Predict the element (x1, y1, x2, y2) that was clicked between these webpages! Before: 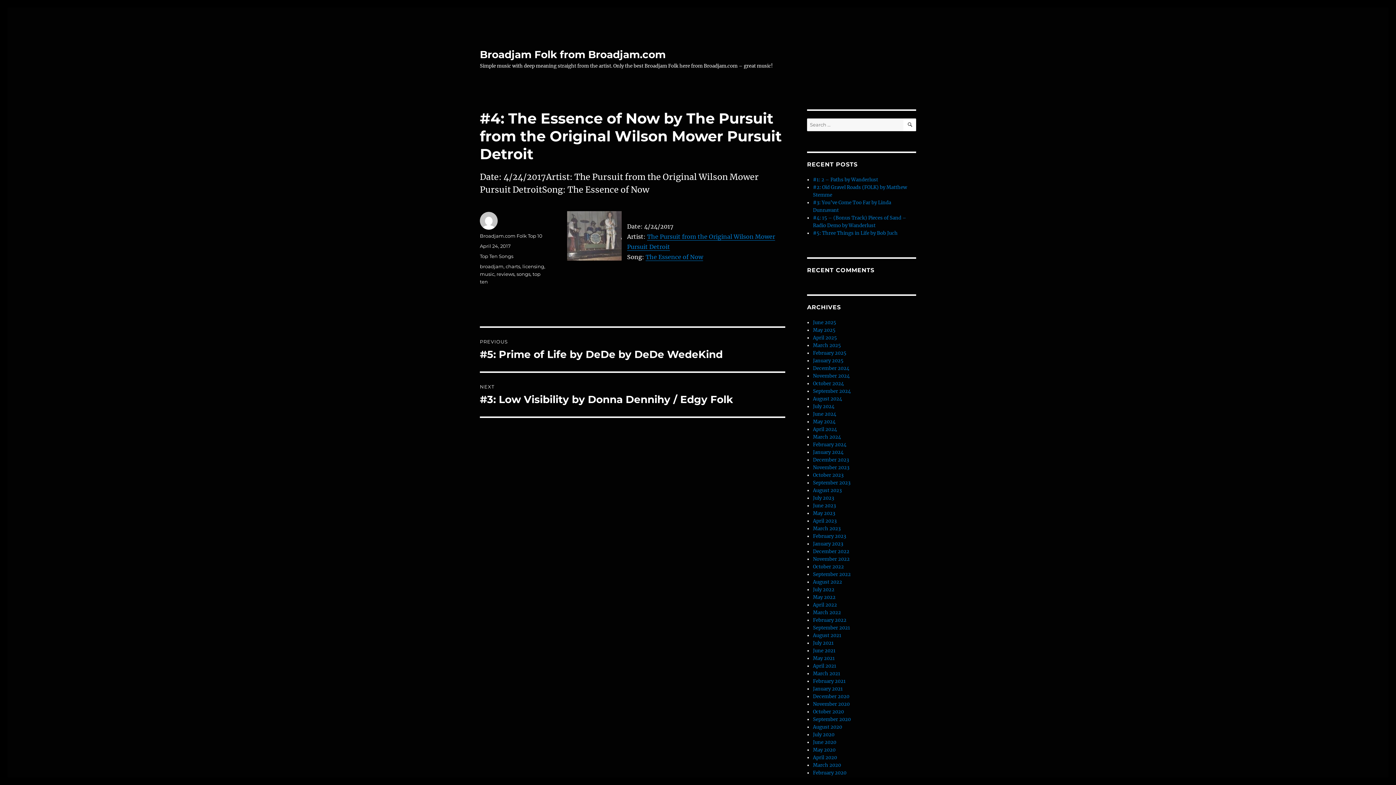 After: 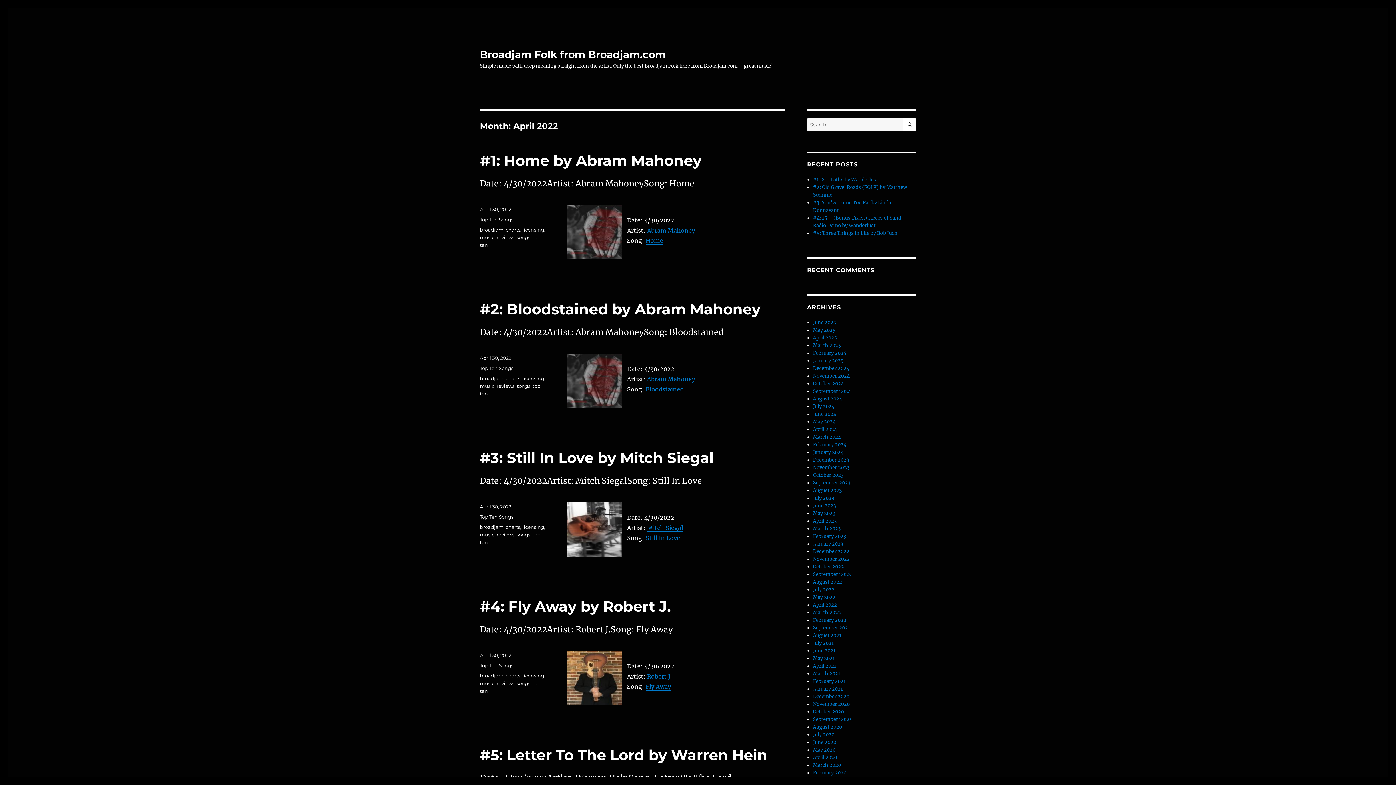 Action: label: April 2022 bbox: (813, 602, 837, 608)